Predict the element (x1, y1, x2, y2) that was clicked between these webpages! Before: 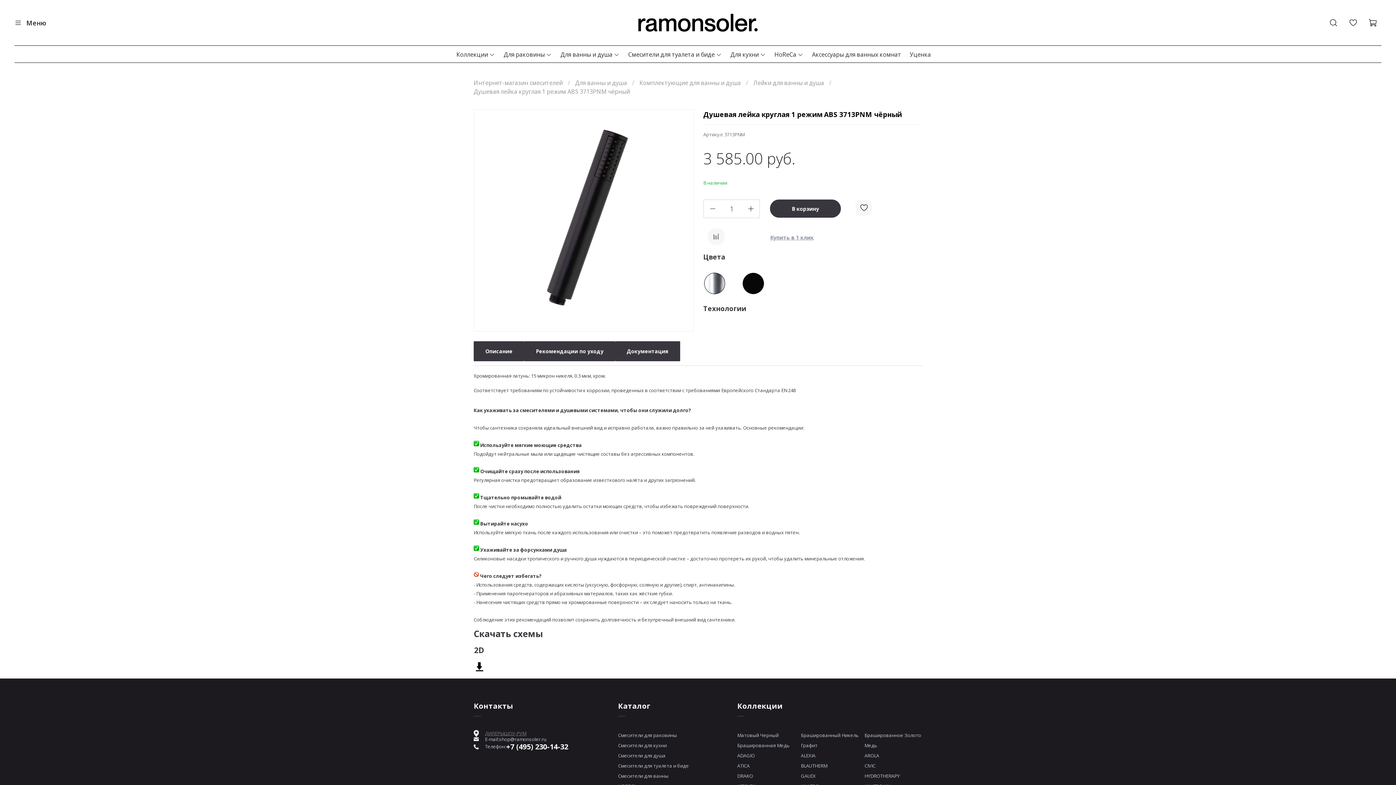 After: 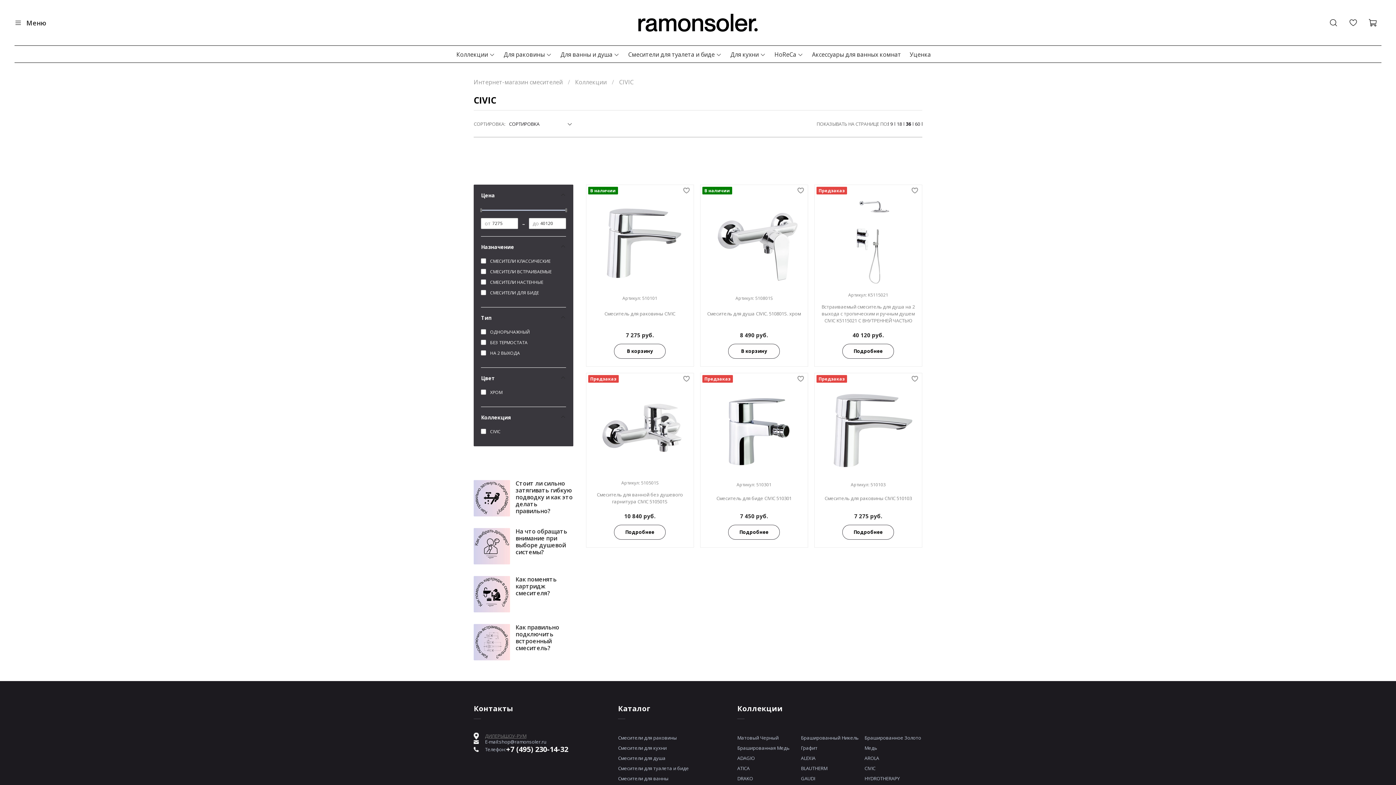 Action: label: CIVIC bbox: (864, 761, 922, 771)